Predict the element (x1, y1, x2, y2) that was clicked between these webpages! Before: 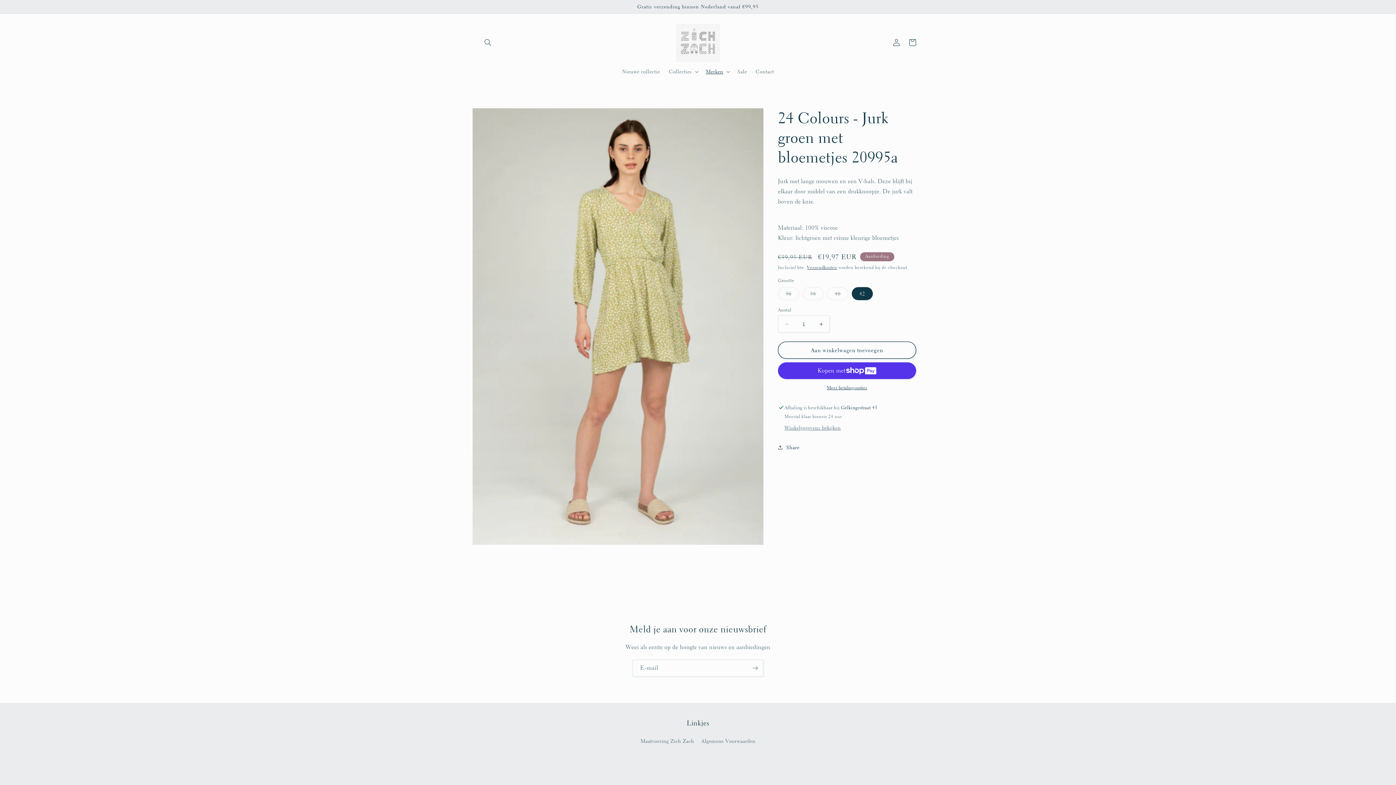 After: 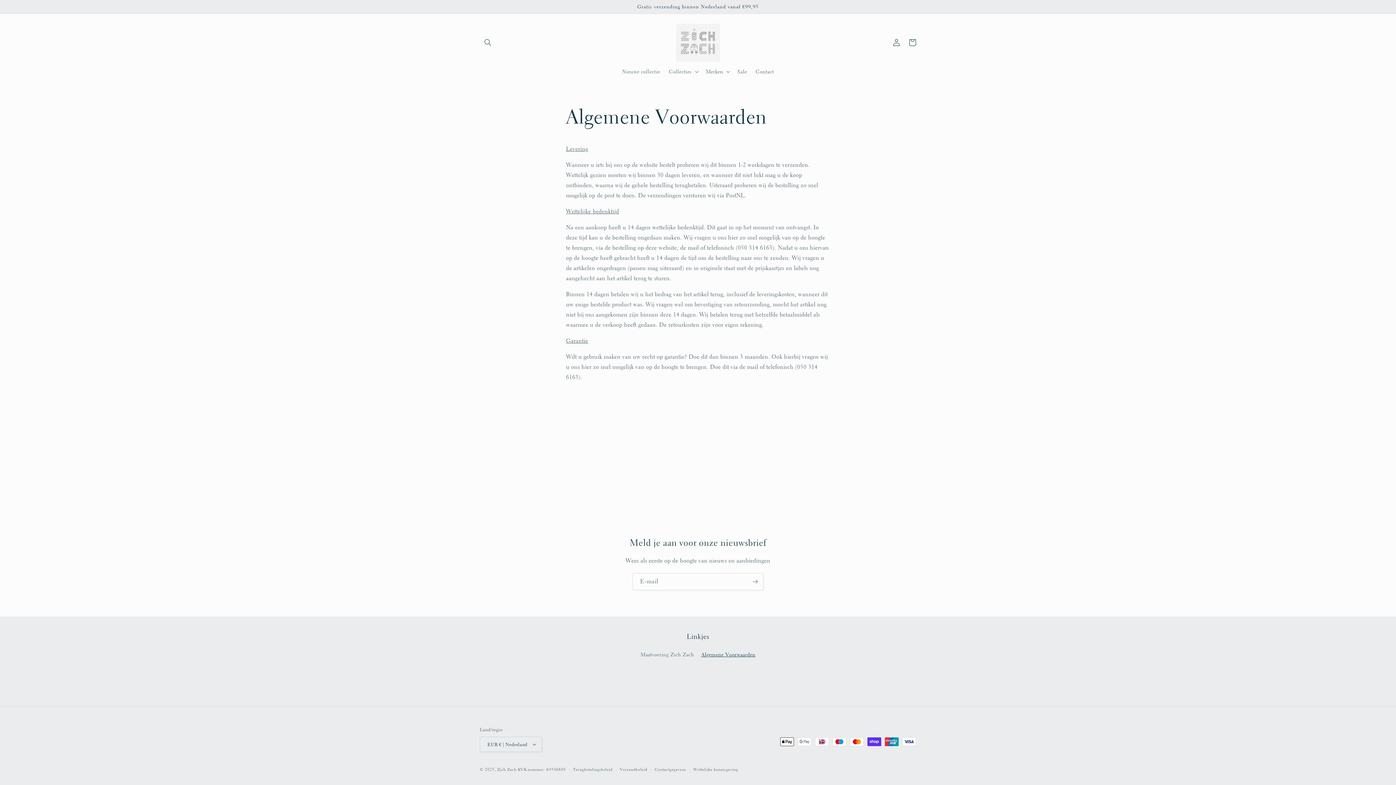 Action: label: Algemene Voorwaarden bbox: (701, 735, 755, 747)